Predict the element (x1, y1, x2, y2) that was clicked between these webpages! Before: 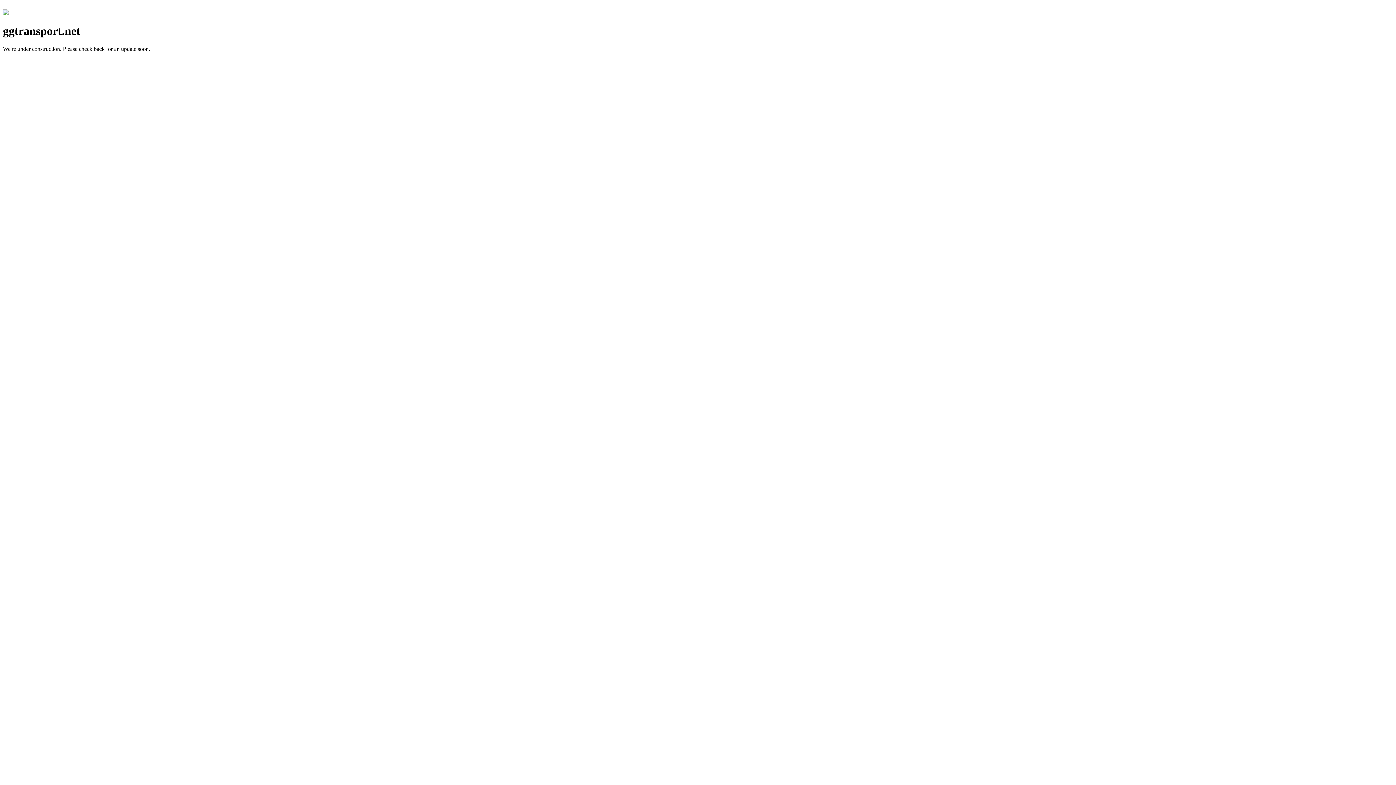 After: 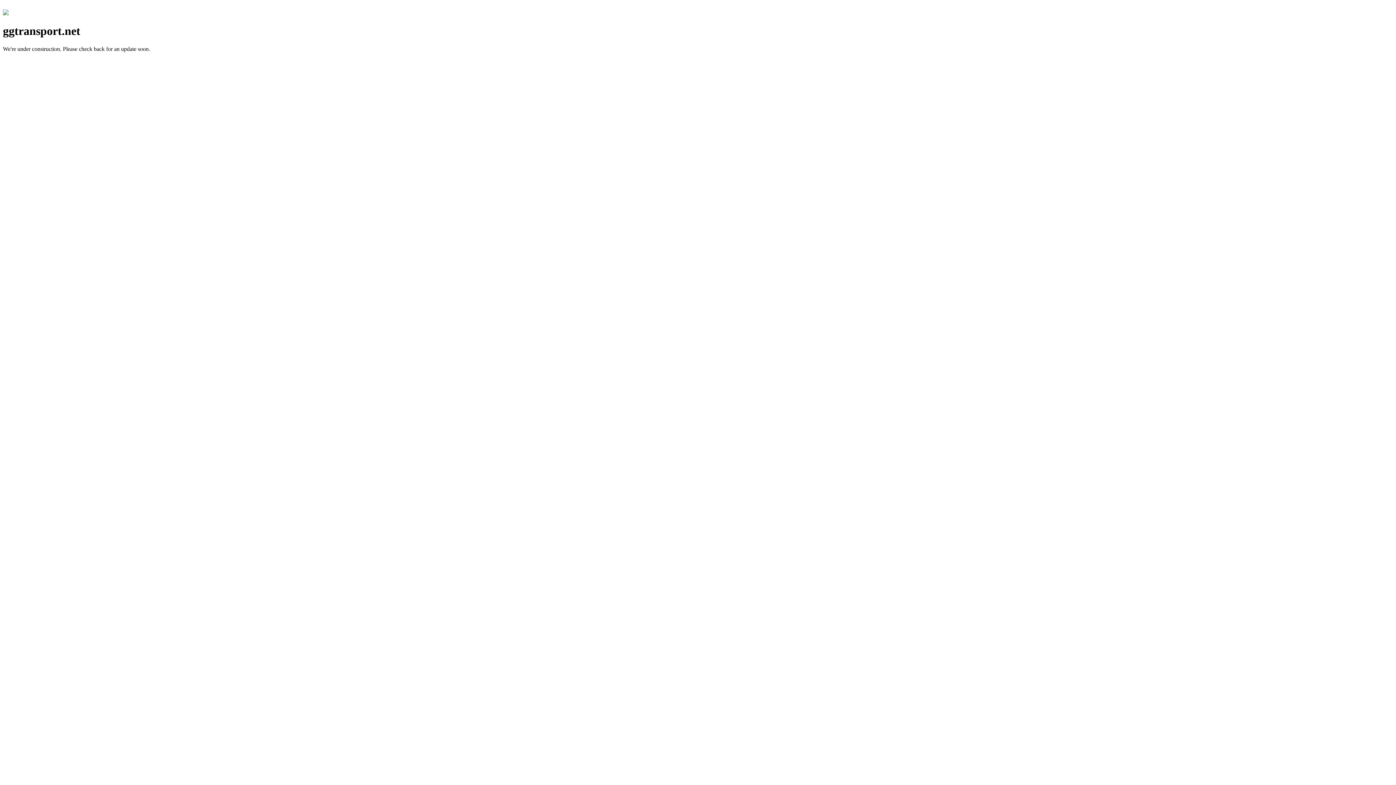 Action: bbox: (2, 10, 8, 16)